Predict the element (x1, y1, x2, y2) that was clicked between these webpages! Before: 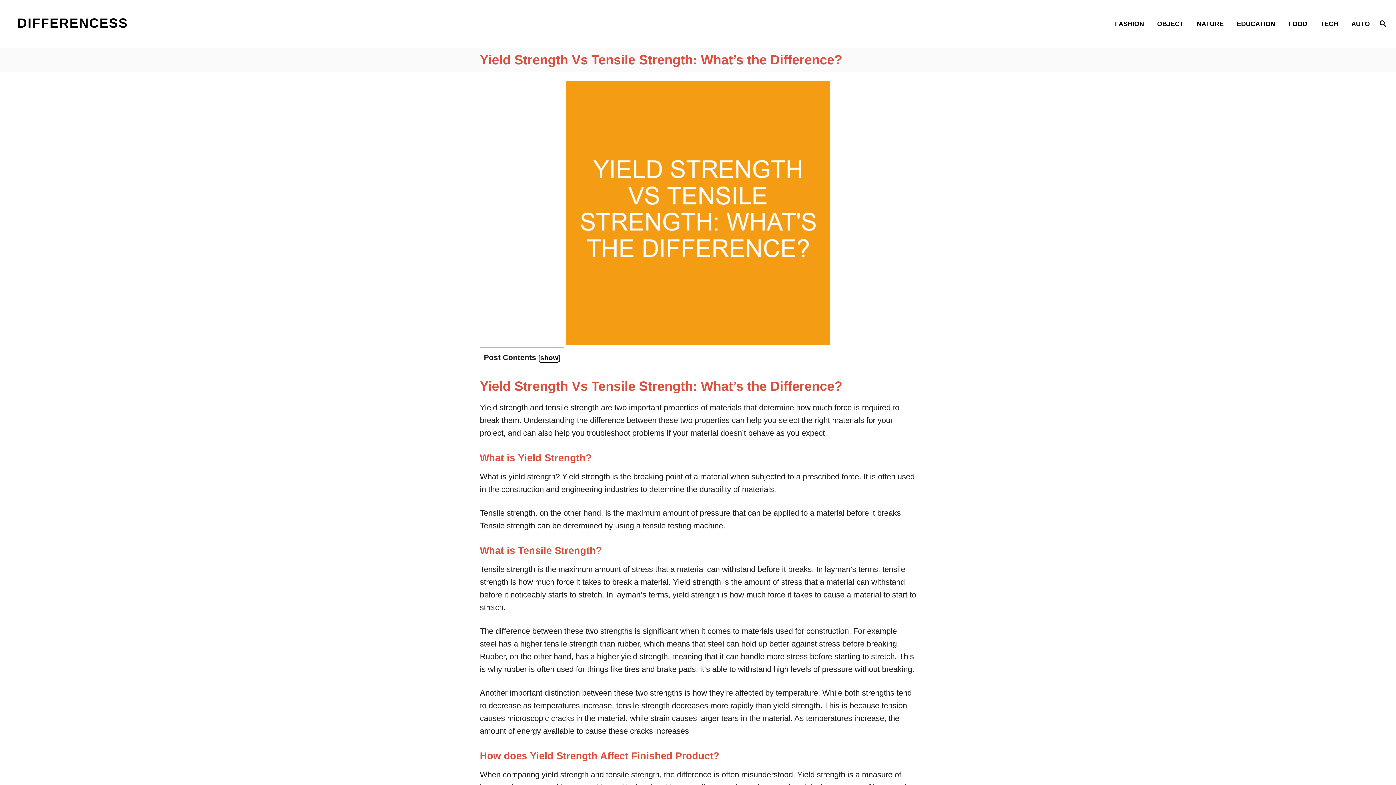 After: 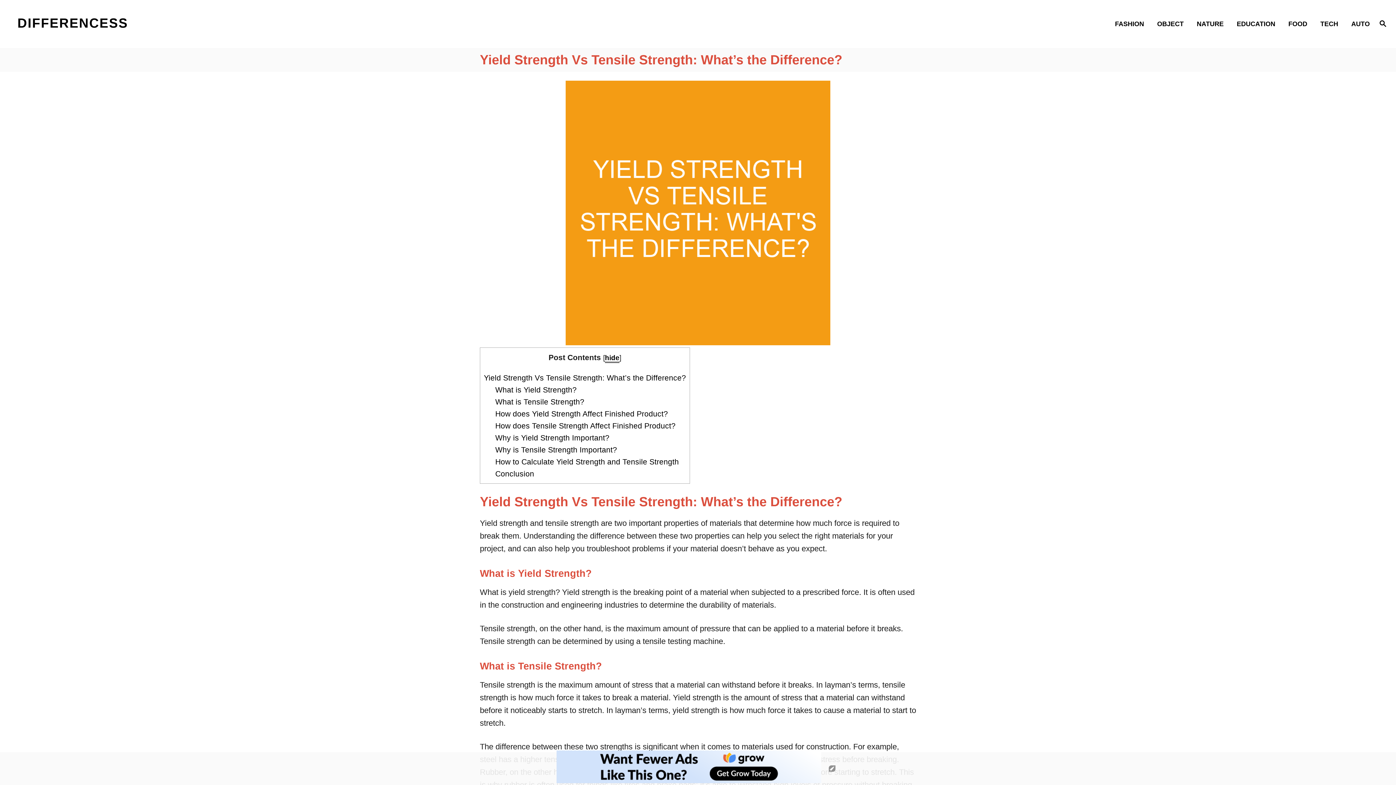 Action: label: show bbox: (540, 354, 558, 363)